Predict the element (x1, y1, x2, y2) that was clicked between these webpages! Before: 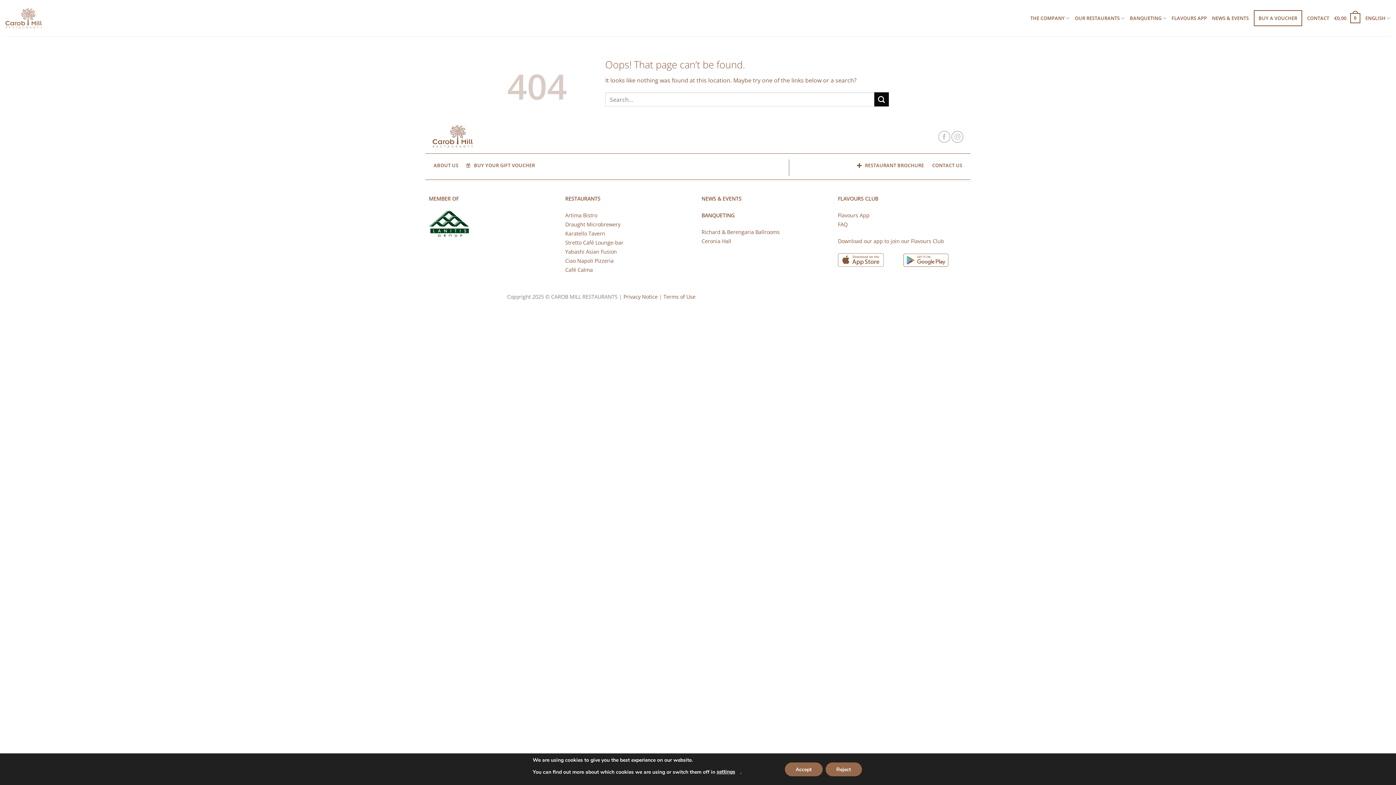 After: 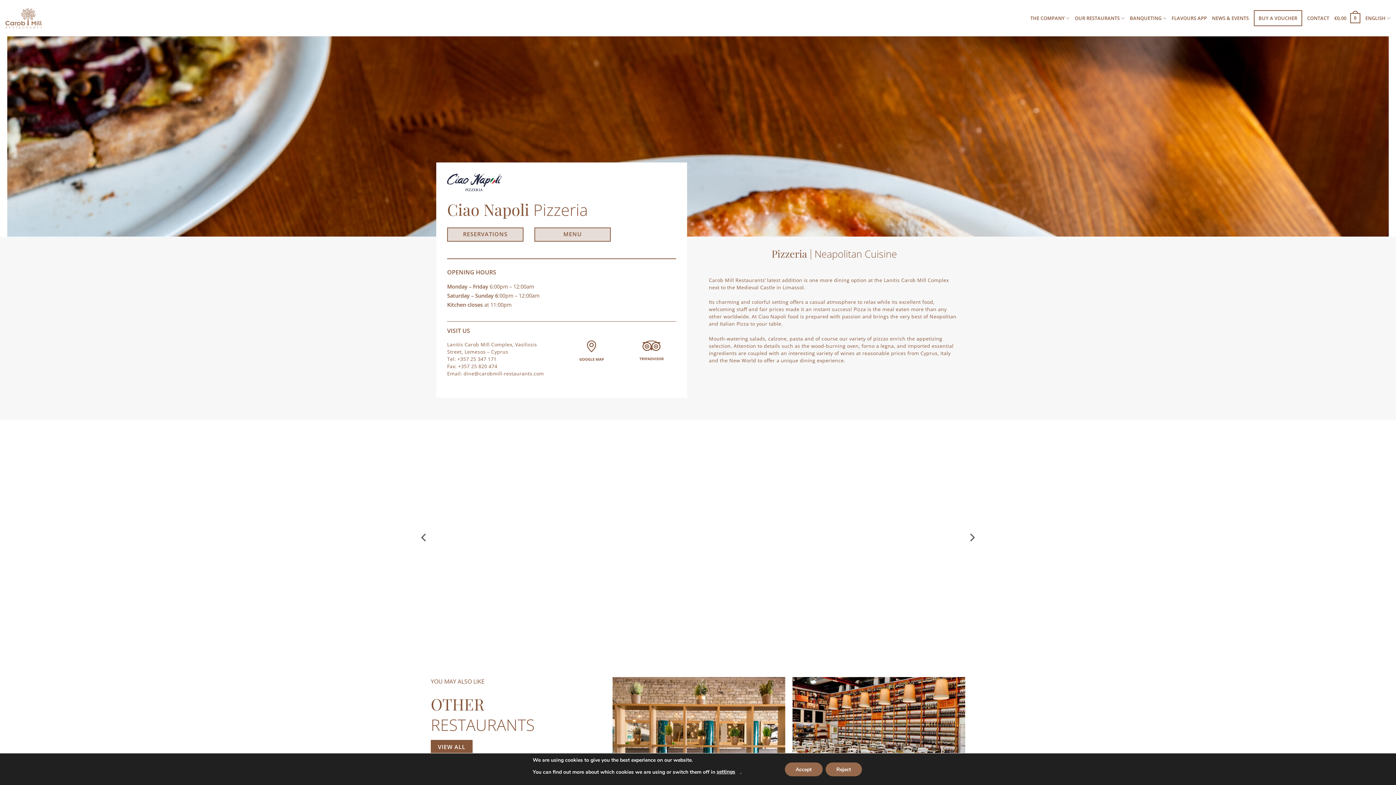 Action: label: Ciao Napoli Pizzeria bbox: (565, 256, 613, 264)